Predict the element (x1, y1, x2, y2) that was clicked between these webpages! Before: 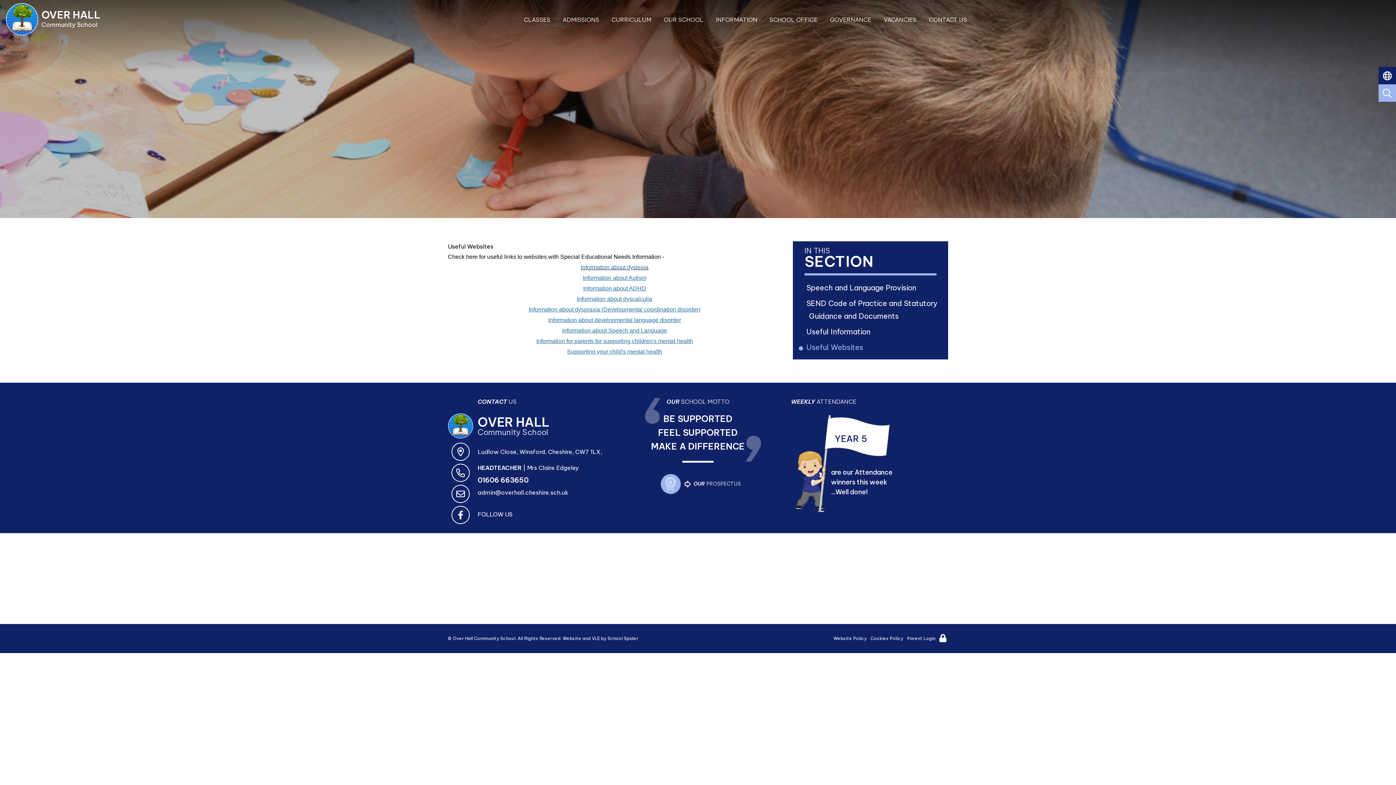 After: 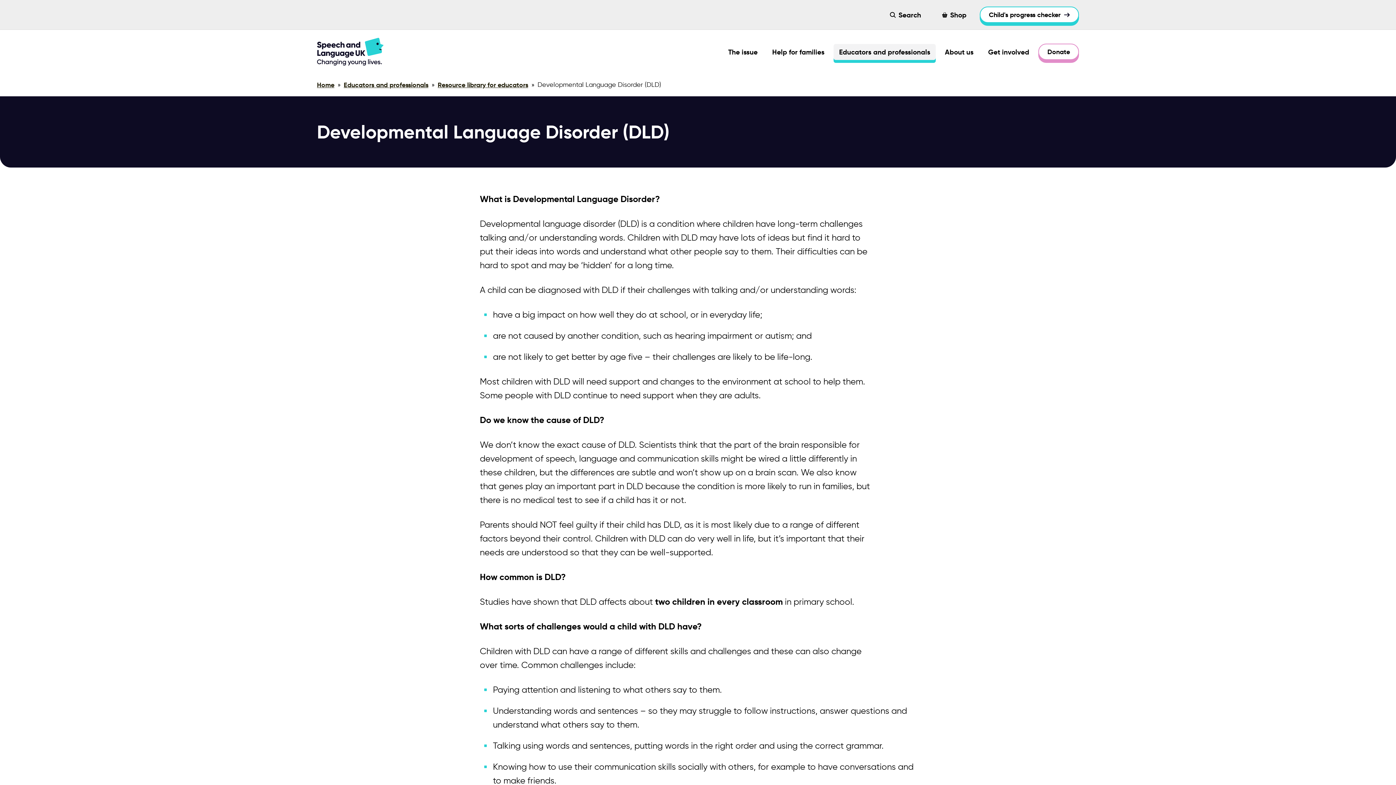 Action: label: Information about developmental language disorder bbox: (548, 317, 681, 323)